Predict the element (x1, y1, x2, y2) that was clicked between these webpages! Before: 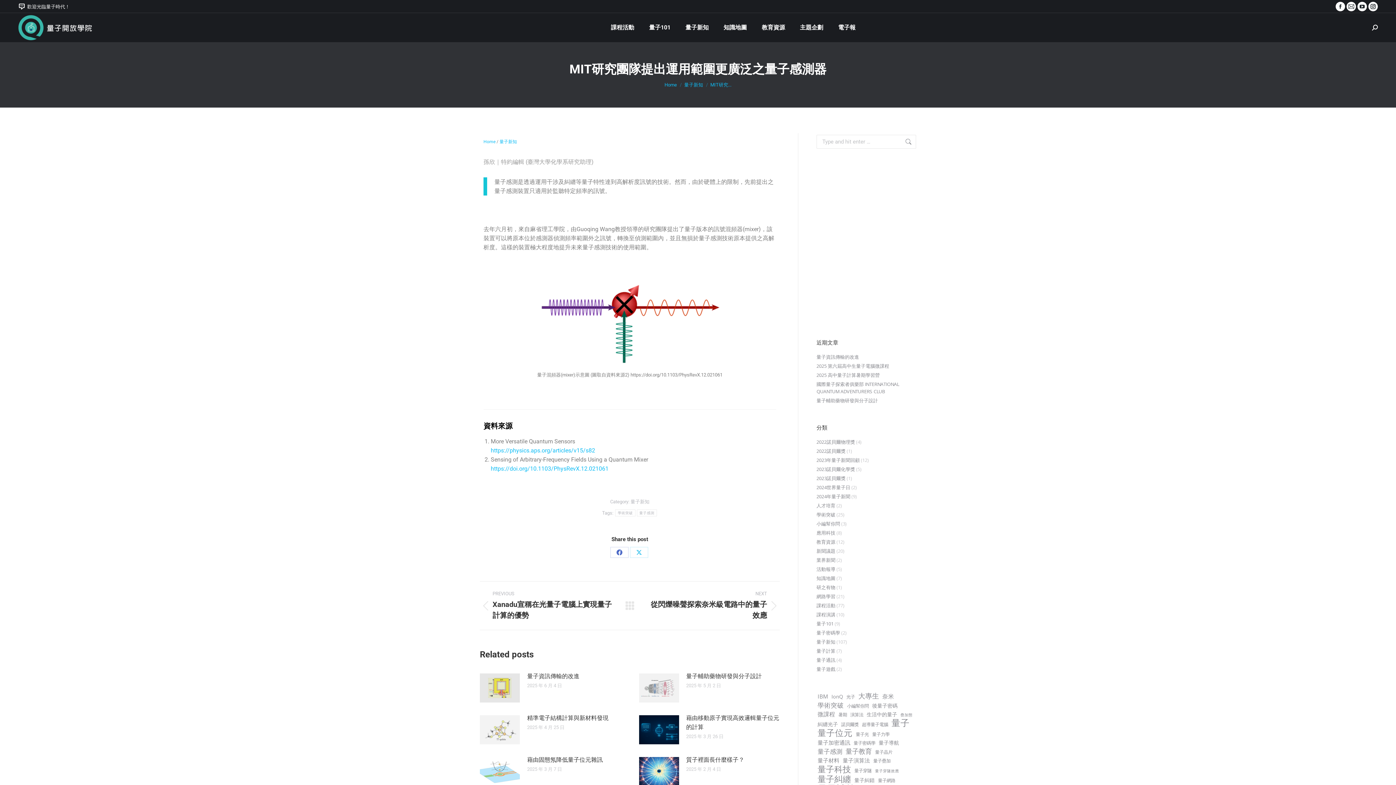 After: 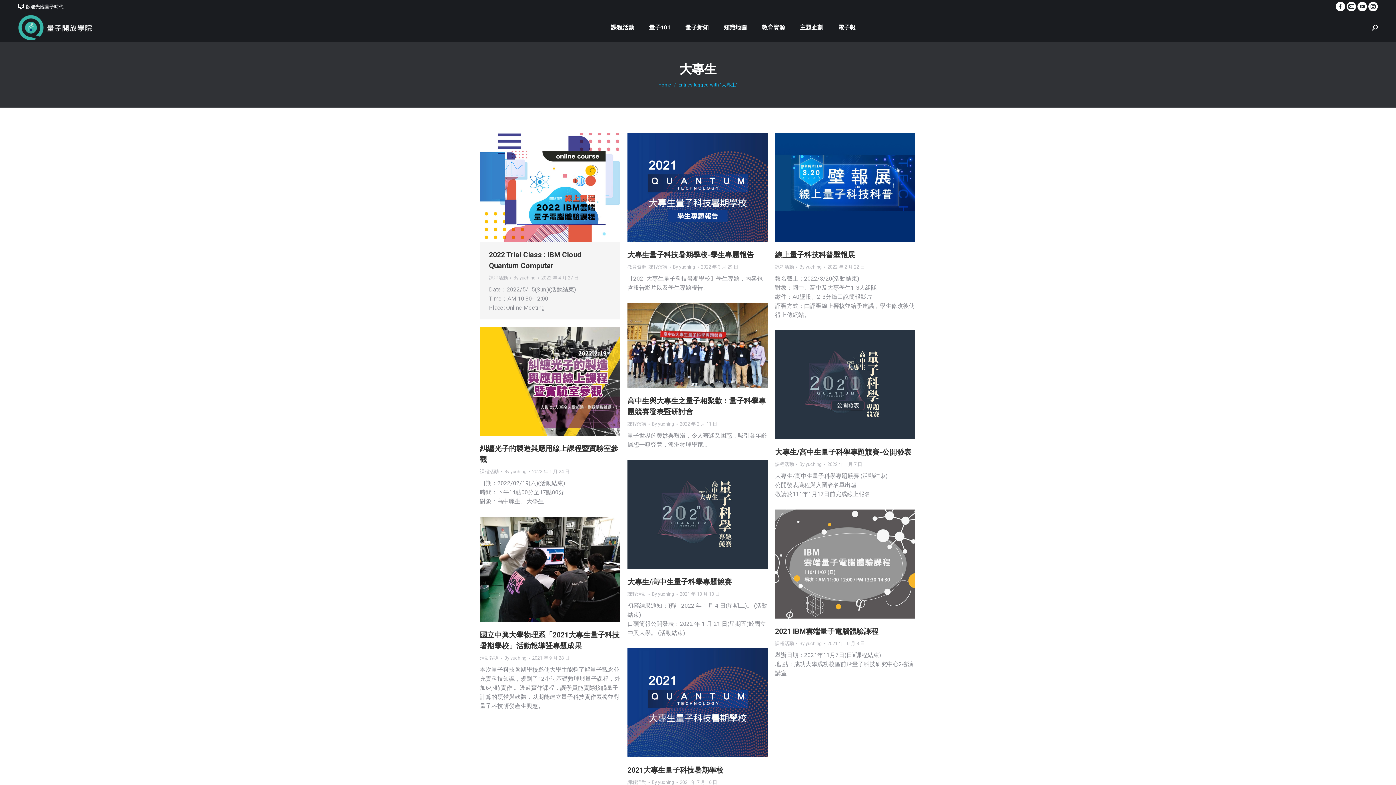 Action: bbox: (857, 692, 880, 700) label: 大專生 (10 個項目)